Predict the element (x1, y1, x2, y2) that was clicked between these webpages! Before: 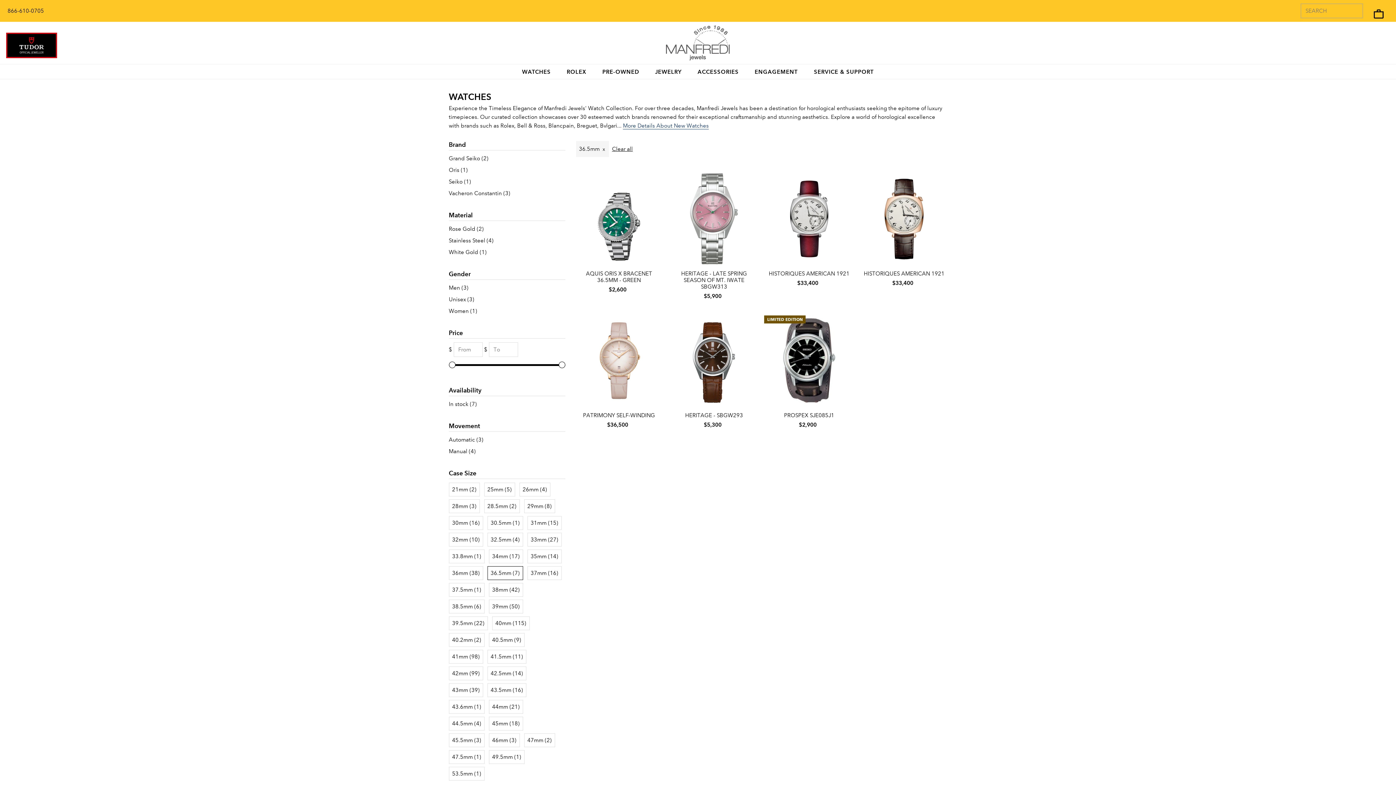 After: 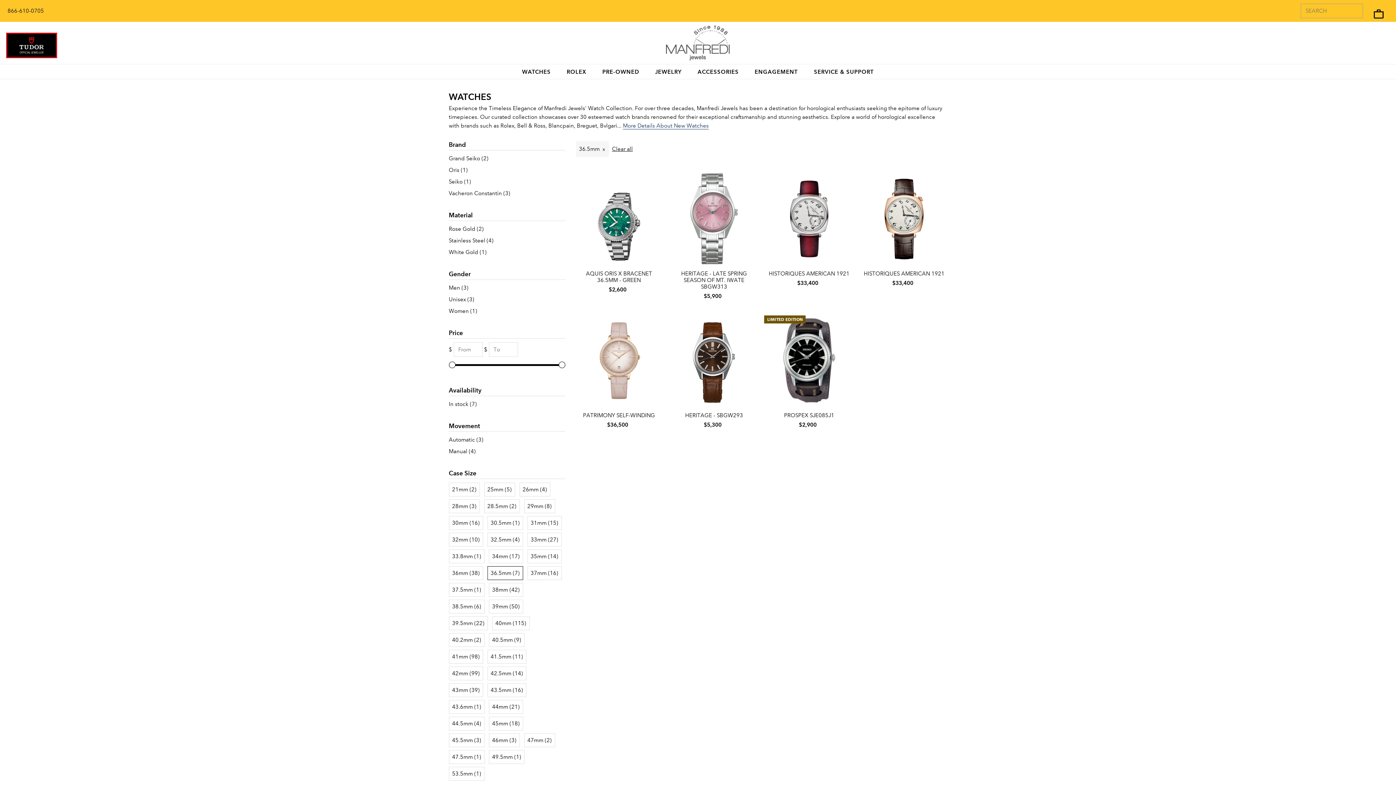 Action: bbox: (448, 166, 467, 173) label: Oris (1)